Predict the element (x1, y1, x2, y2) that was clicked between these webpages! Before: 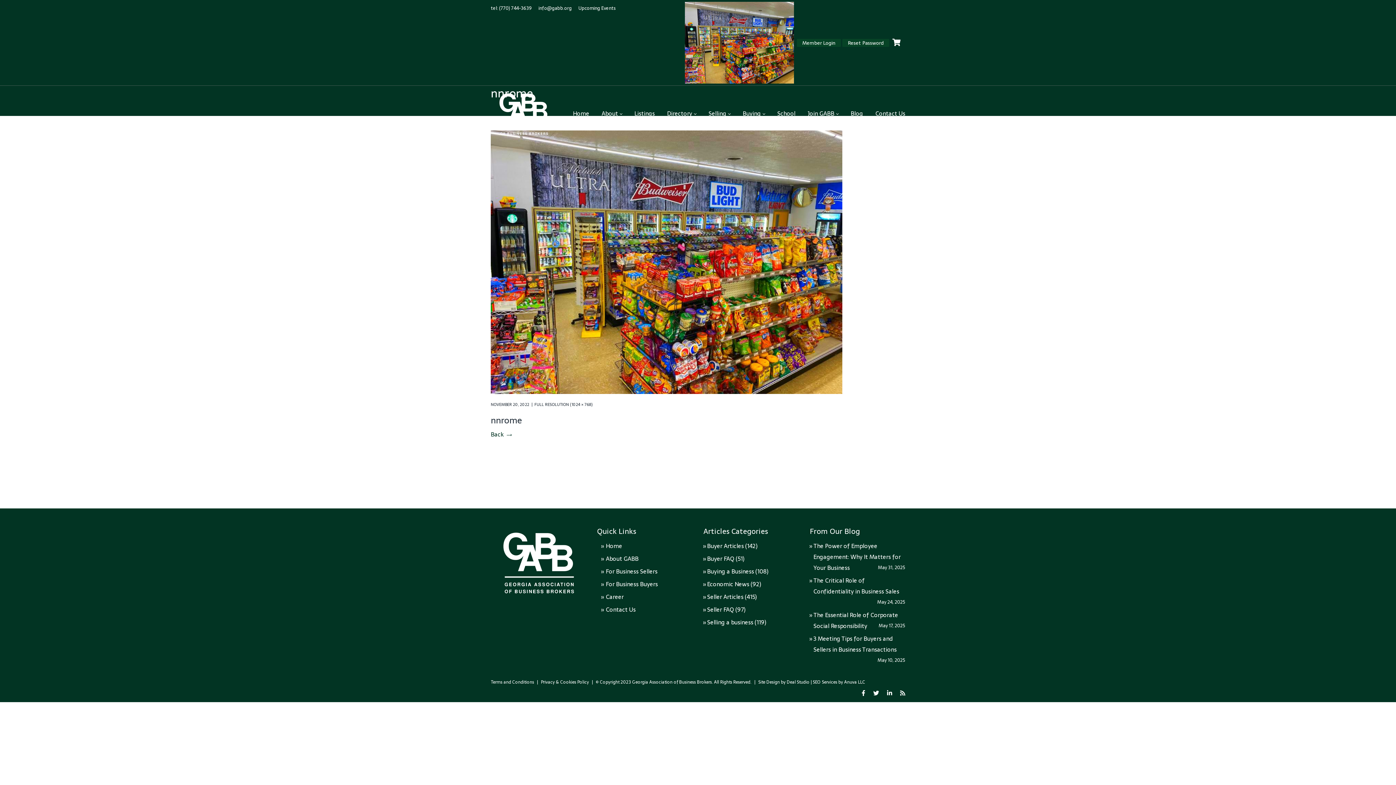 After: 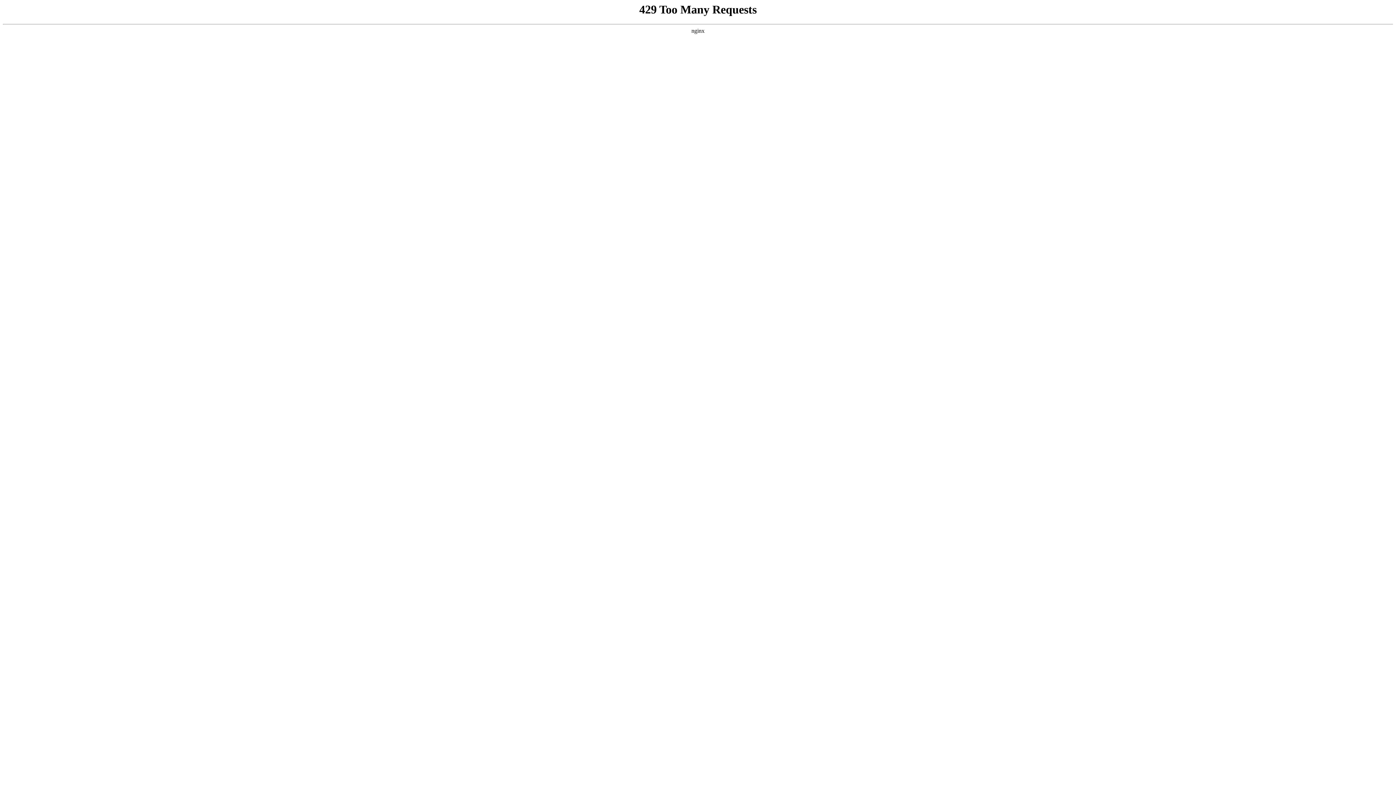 Action: bbox: (707, 605, 734, 614) label: Seller FAQ